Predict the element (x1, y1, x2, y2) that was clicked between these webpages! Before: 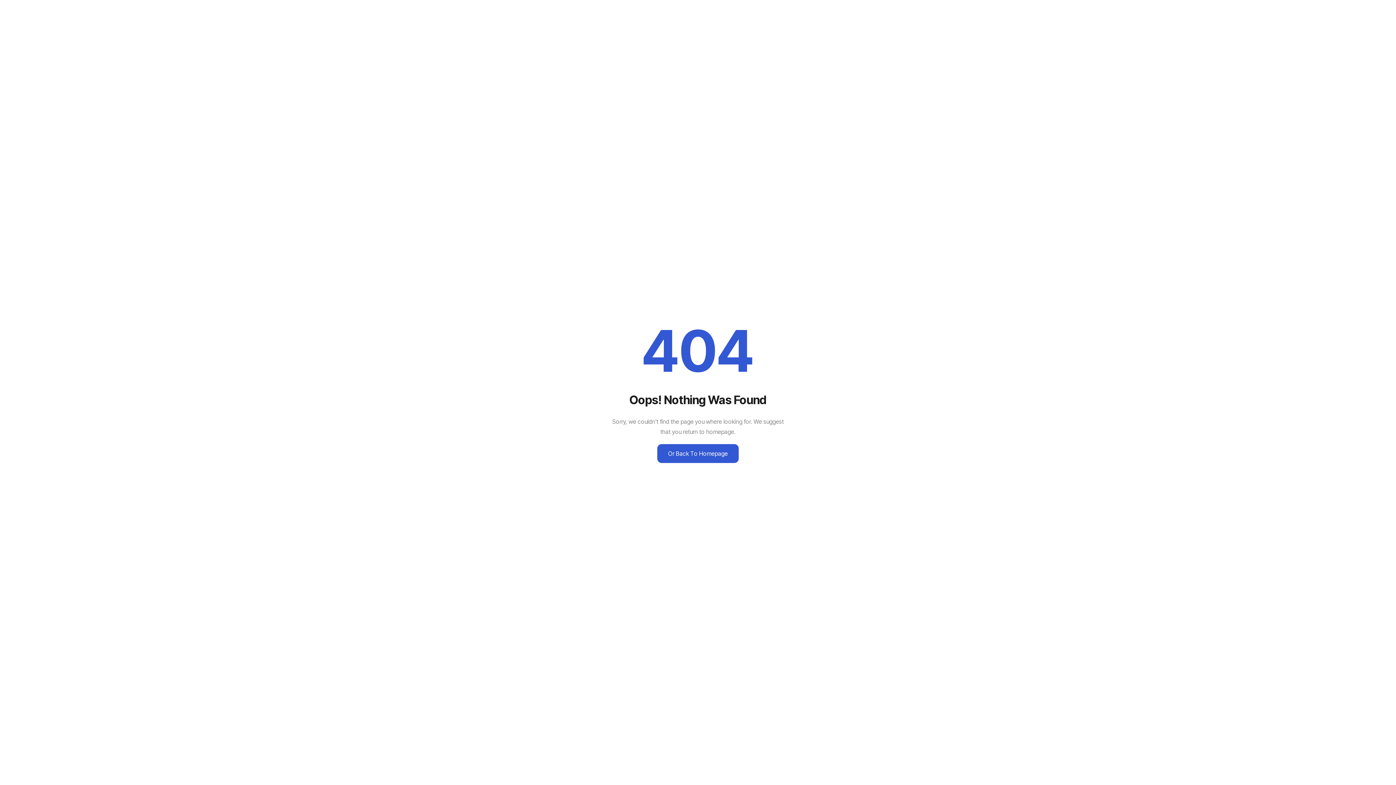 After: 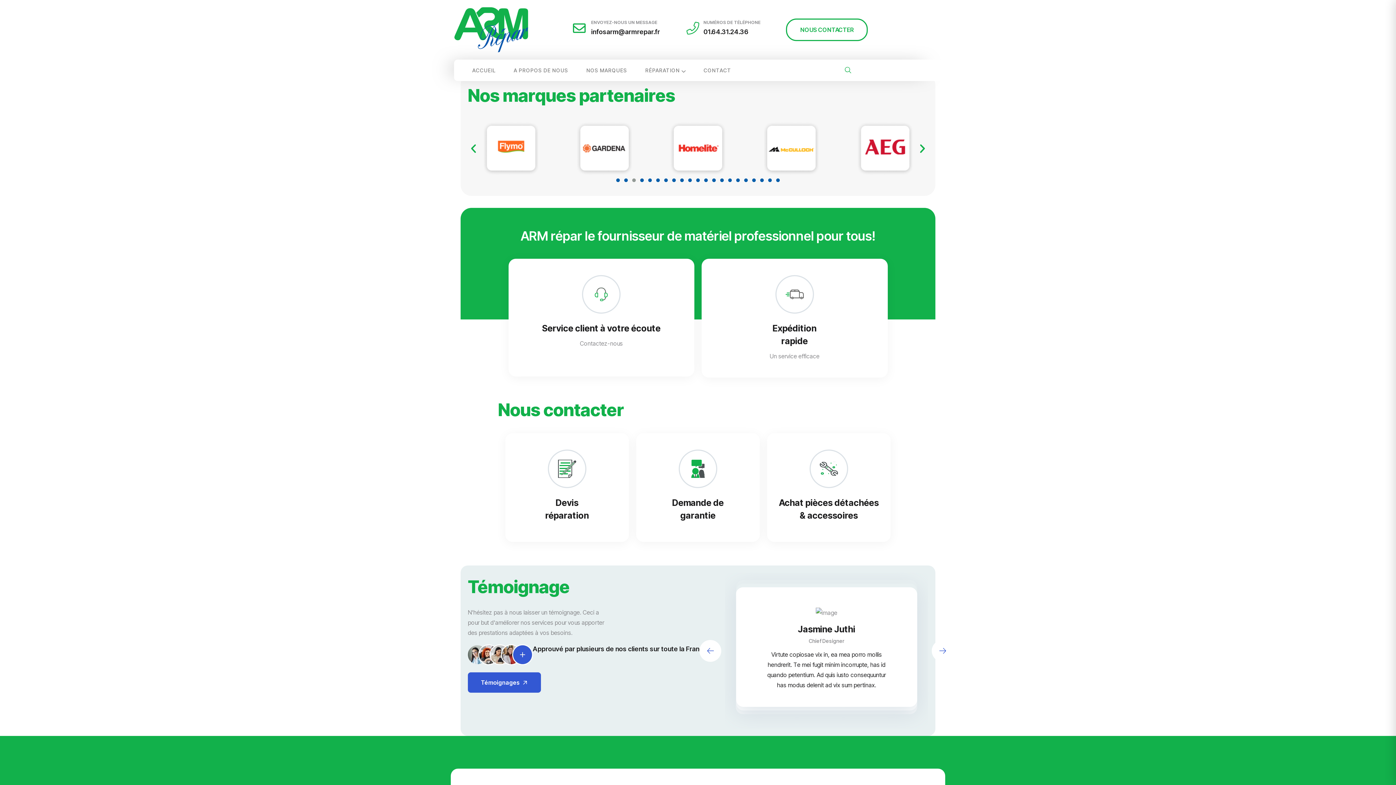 Action: bbox: (657, 444, 738, 463) label: Or Back To Homepage